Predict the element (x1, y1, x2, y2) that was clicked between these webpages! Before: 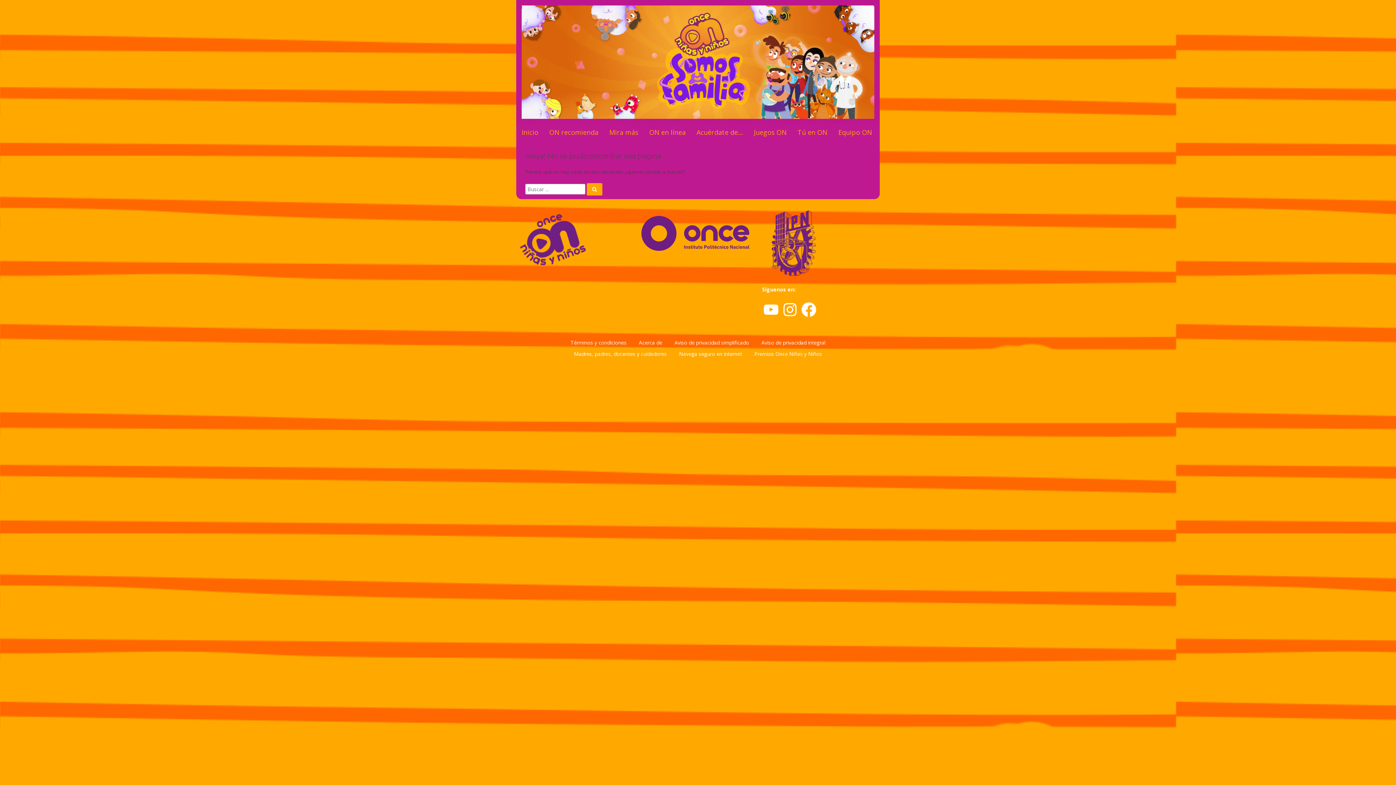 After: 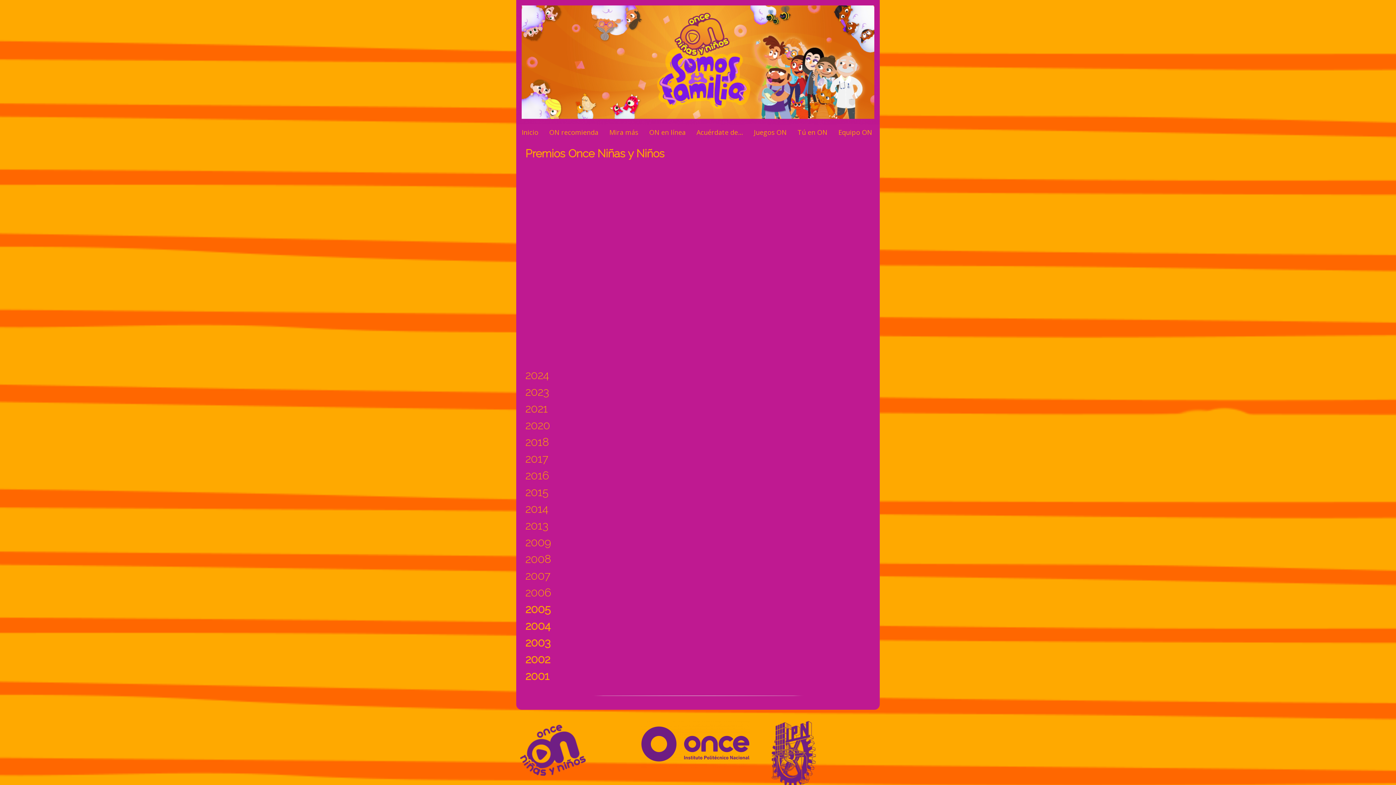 Action: bbox: (754, 350, 822, 357) label: Premios Once Niñas y Niños